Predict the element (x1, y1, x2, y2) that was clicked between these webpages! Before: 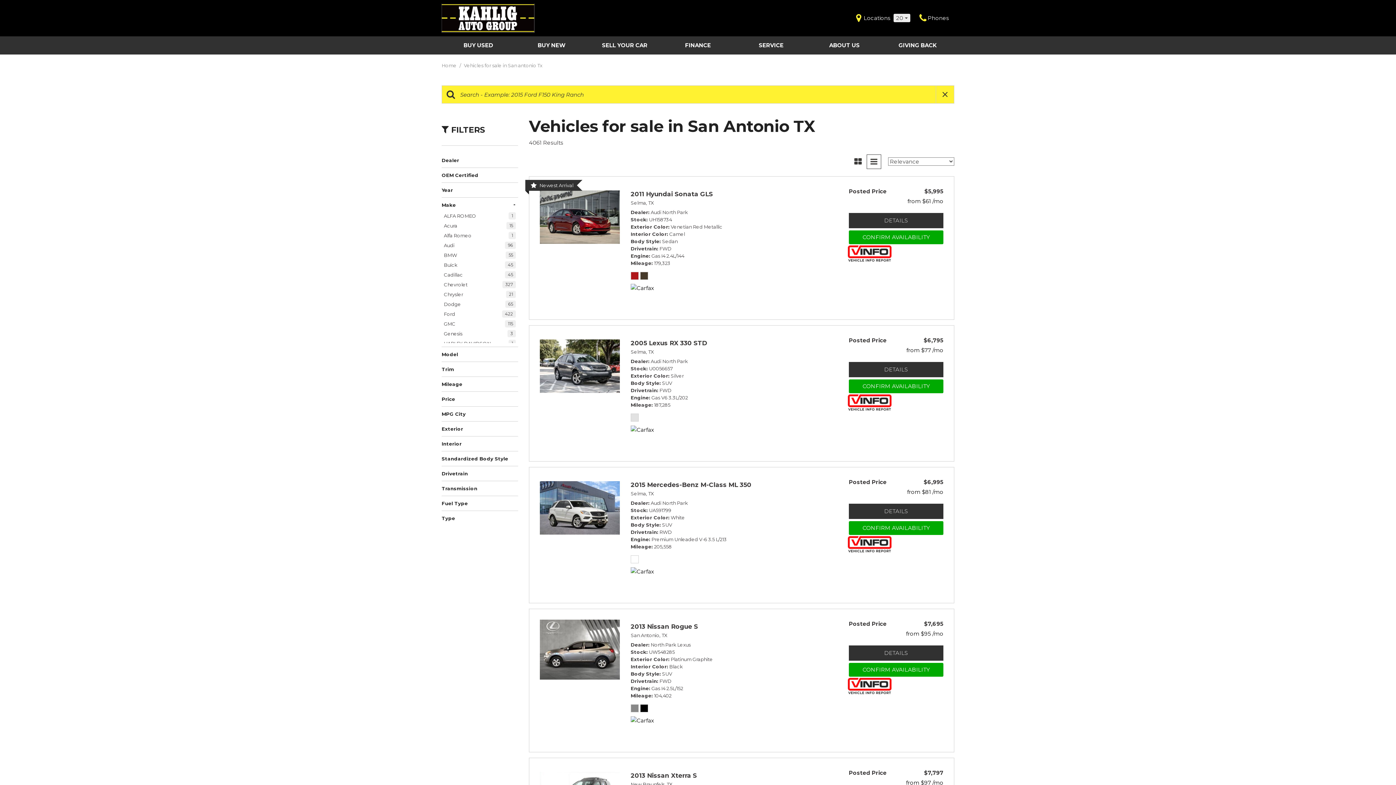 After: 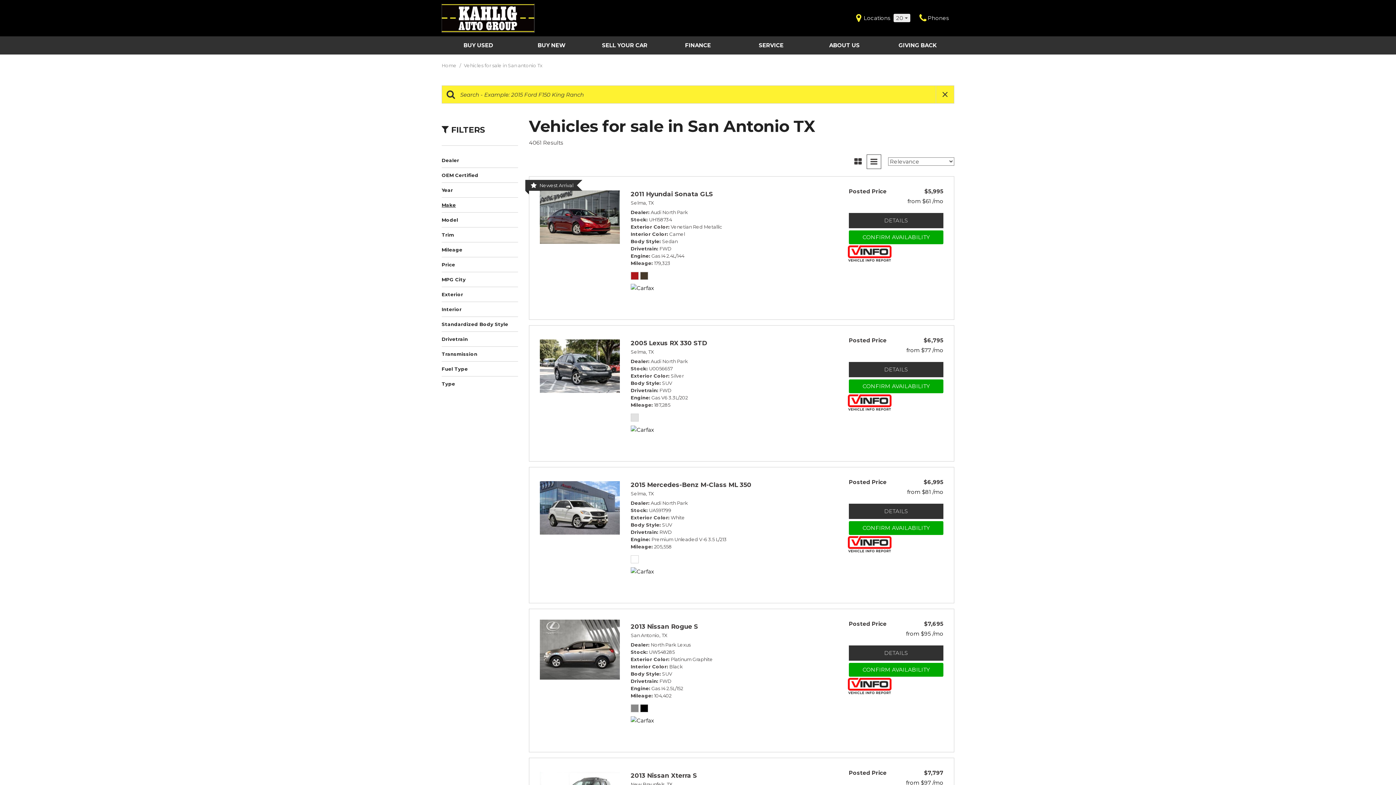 Action: label: Make
- bbox: (441, 201, 518, 208)